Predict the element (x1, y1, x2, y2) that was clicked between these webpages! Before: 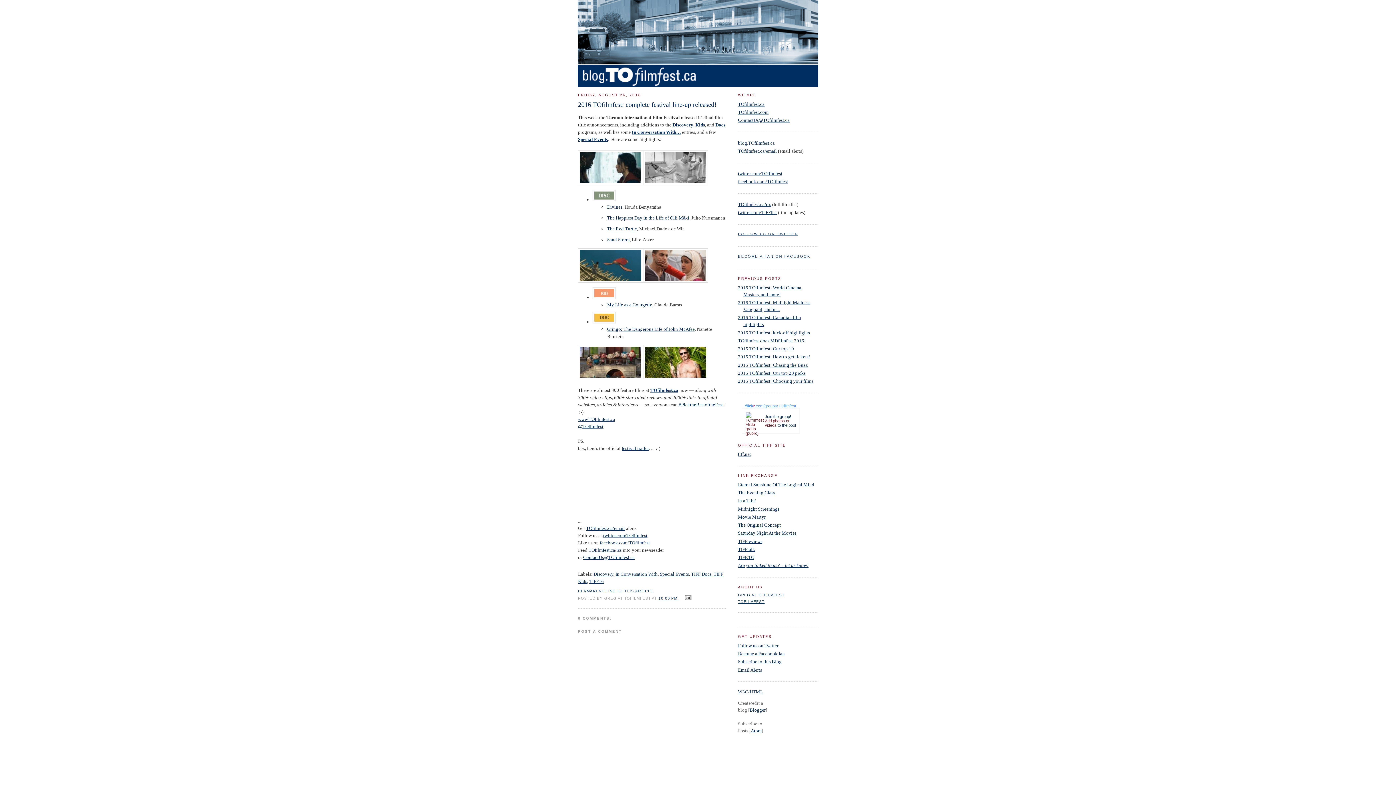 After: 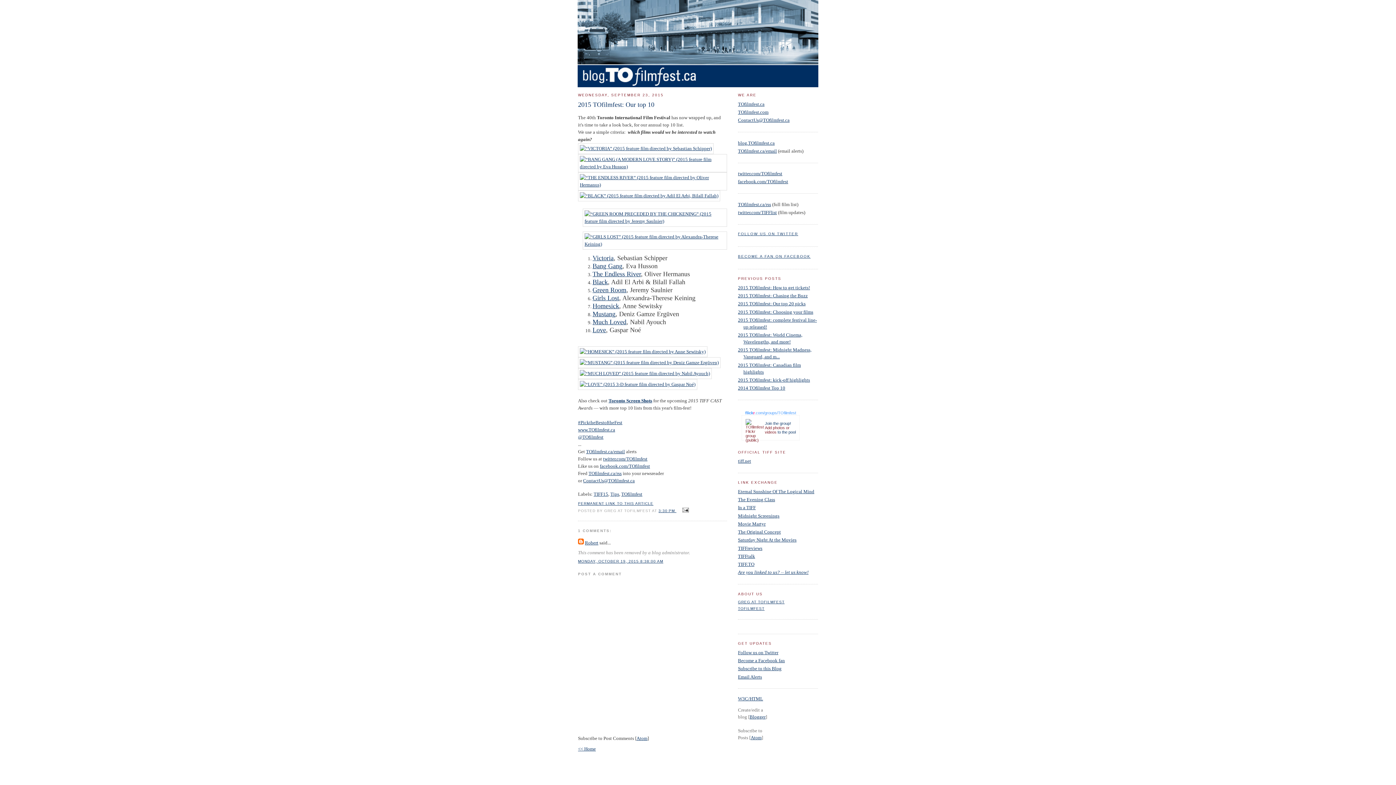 Action: label: 2015 TOfilmfest: Our top 10 bbox: (738, 346, 794, 351)